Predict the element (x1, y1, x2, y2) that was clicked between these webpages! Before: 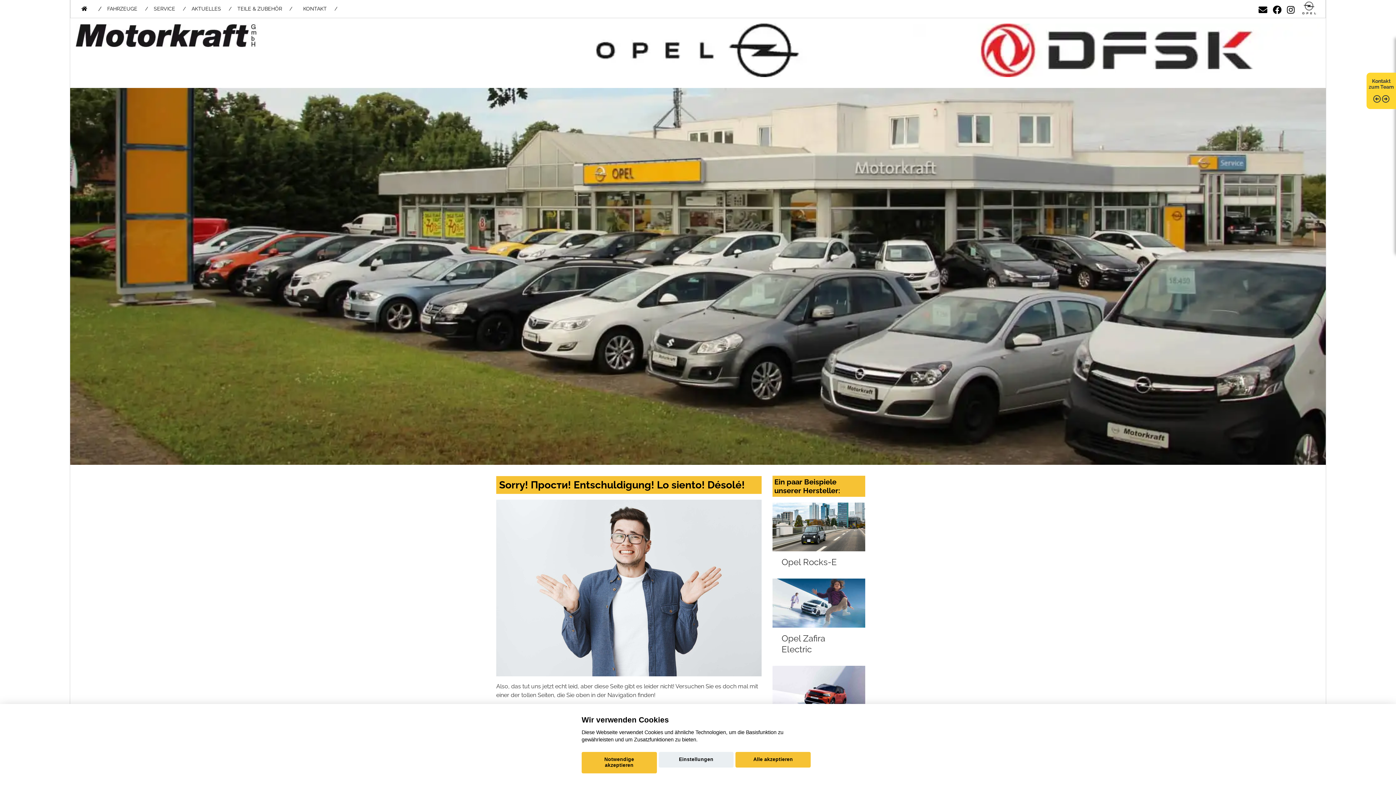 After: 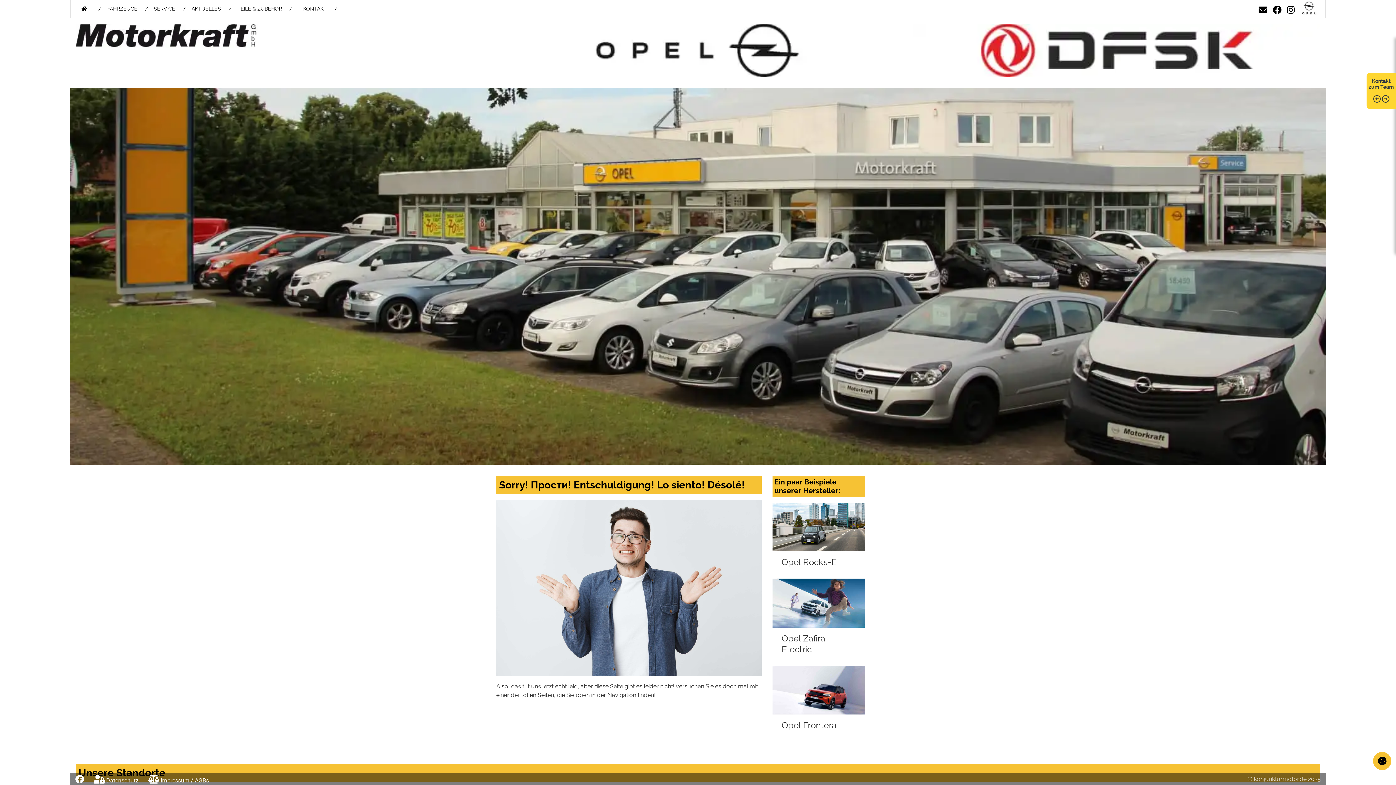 Action: bbox: (581, 752, 656, 773) label: Notwendige akzeptieren